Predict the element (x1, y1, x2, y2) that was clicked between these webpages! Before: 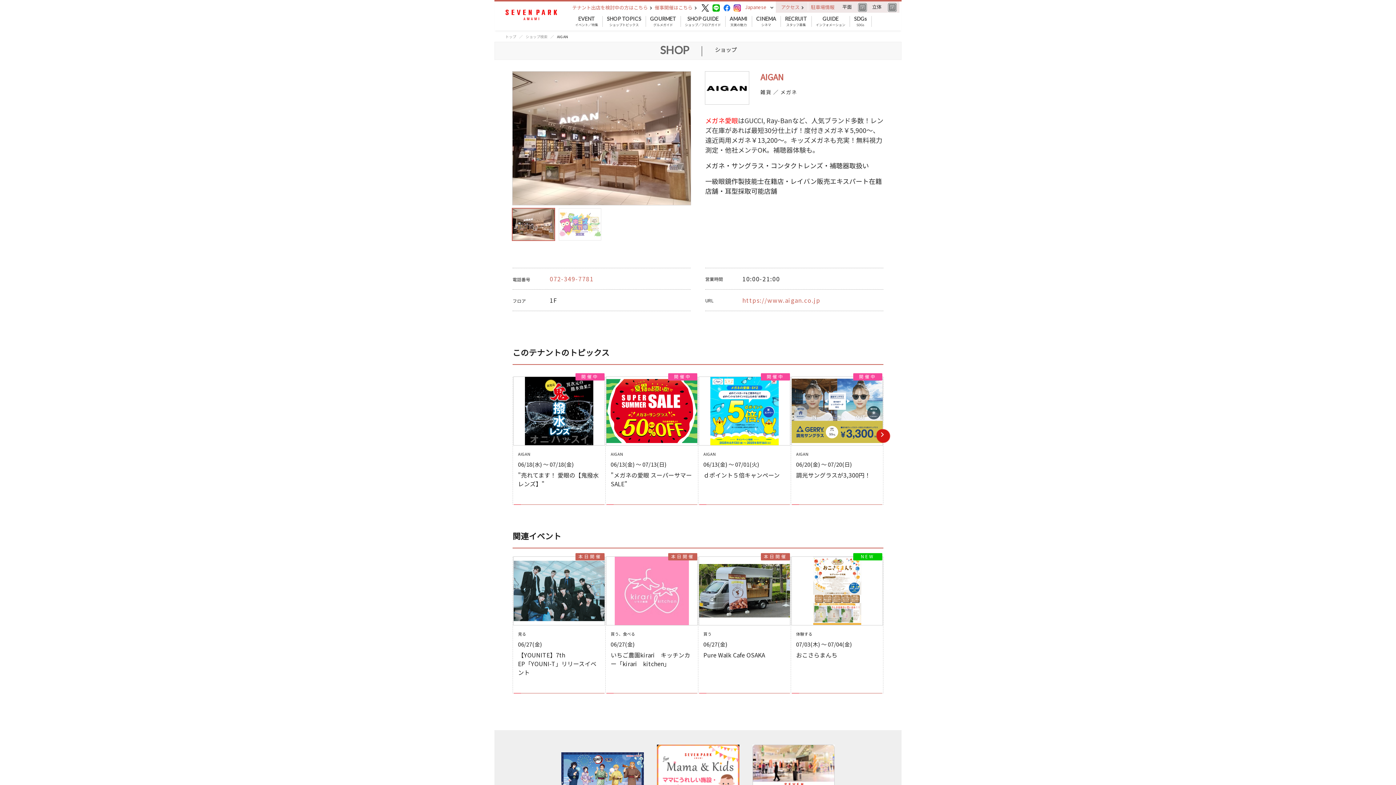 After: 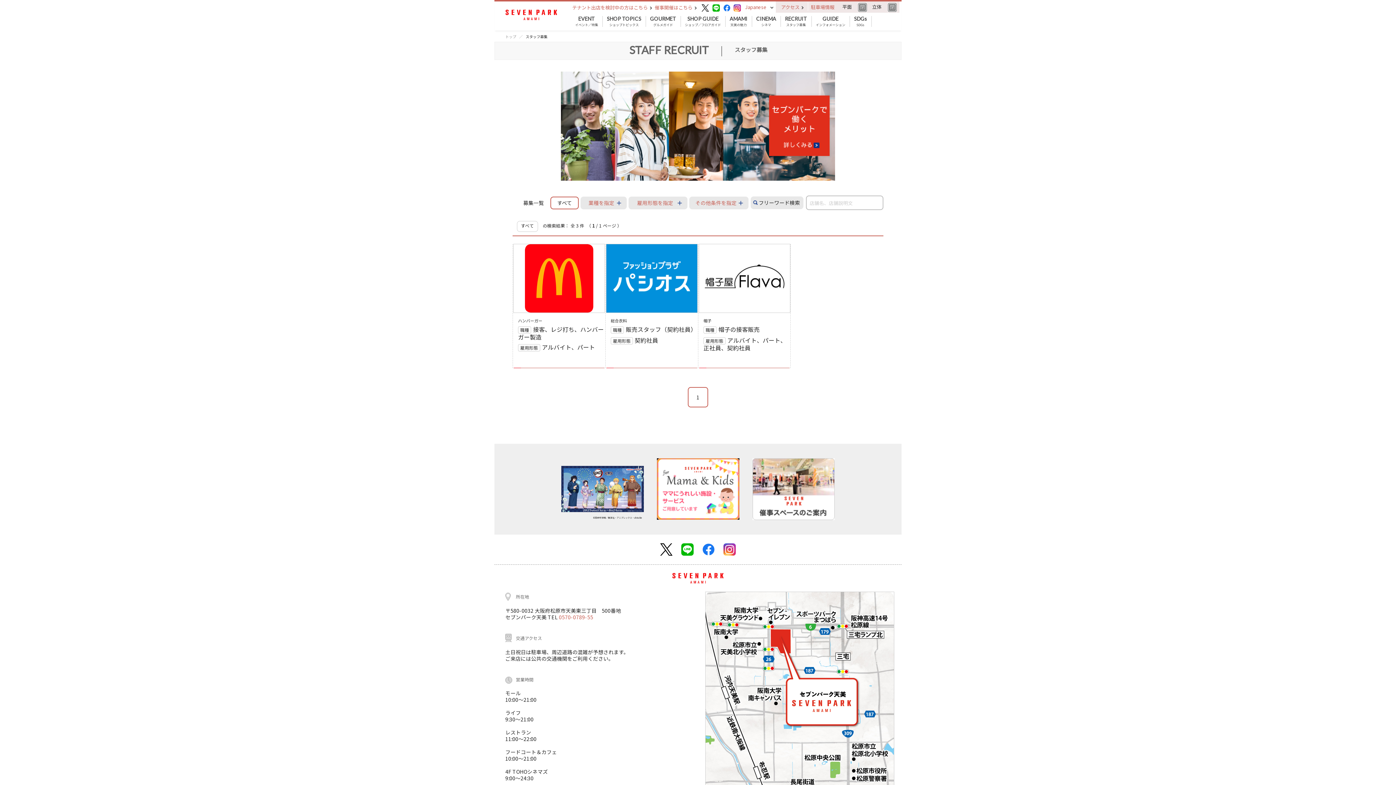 Action: label: RECRUIT
スタッフ募集 bbox: (780, 16, 811, 26)